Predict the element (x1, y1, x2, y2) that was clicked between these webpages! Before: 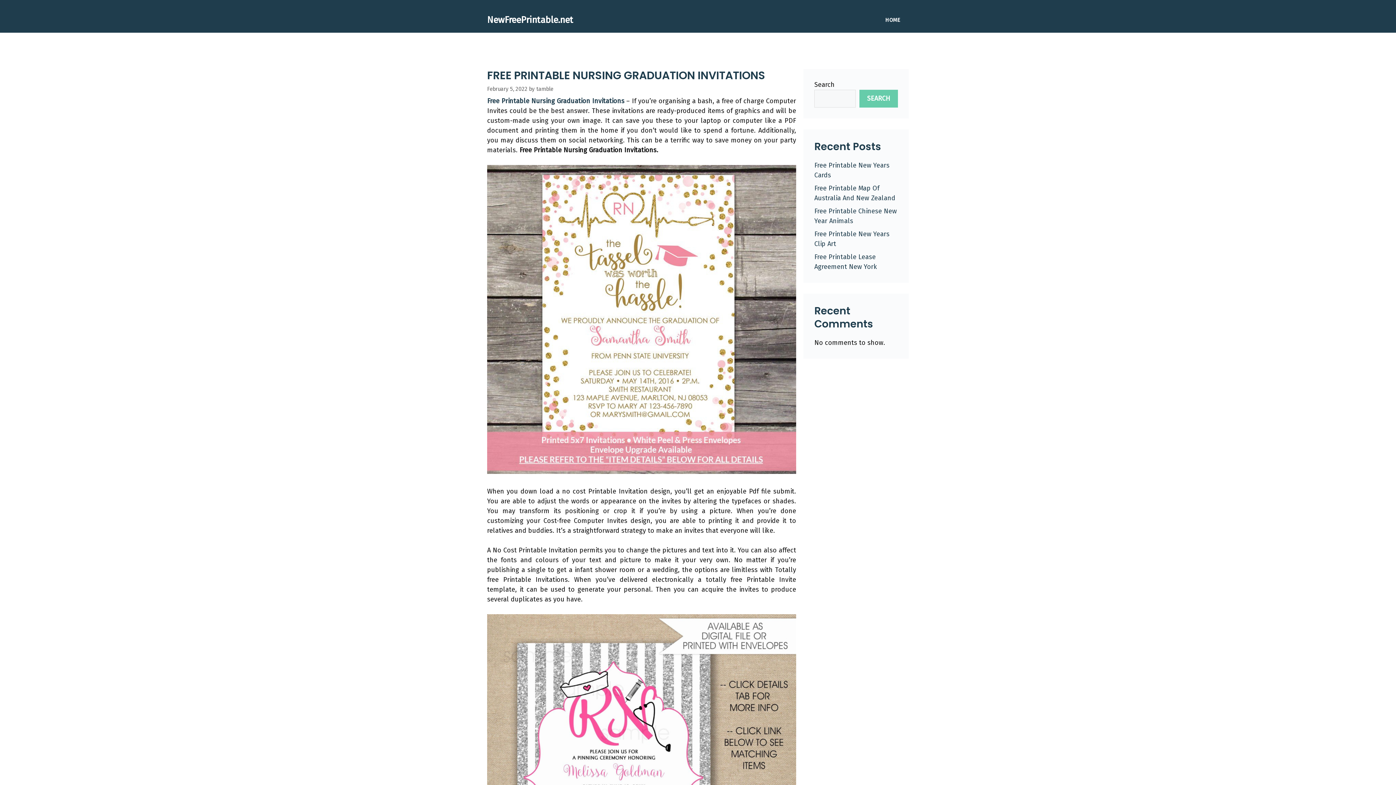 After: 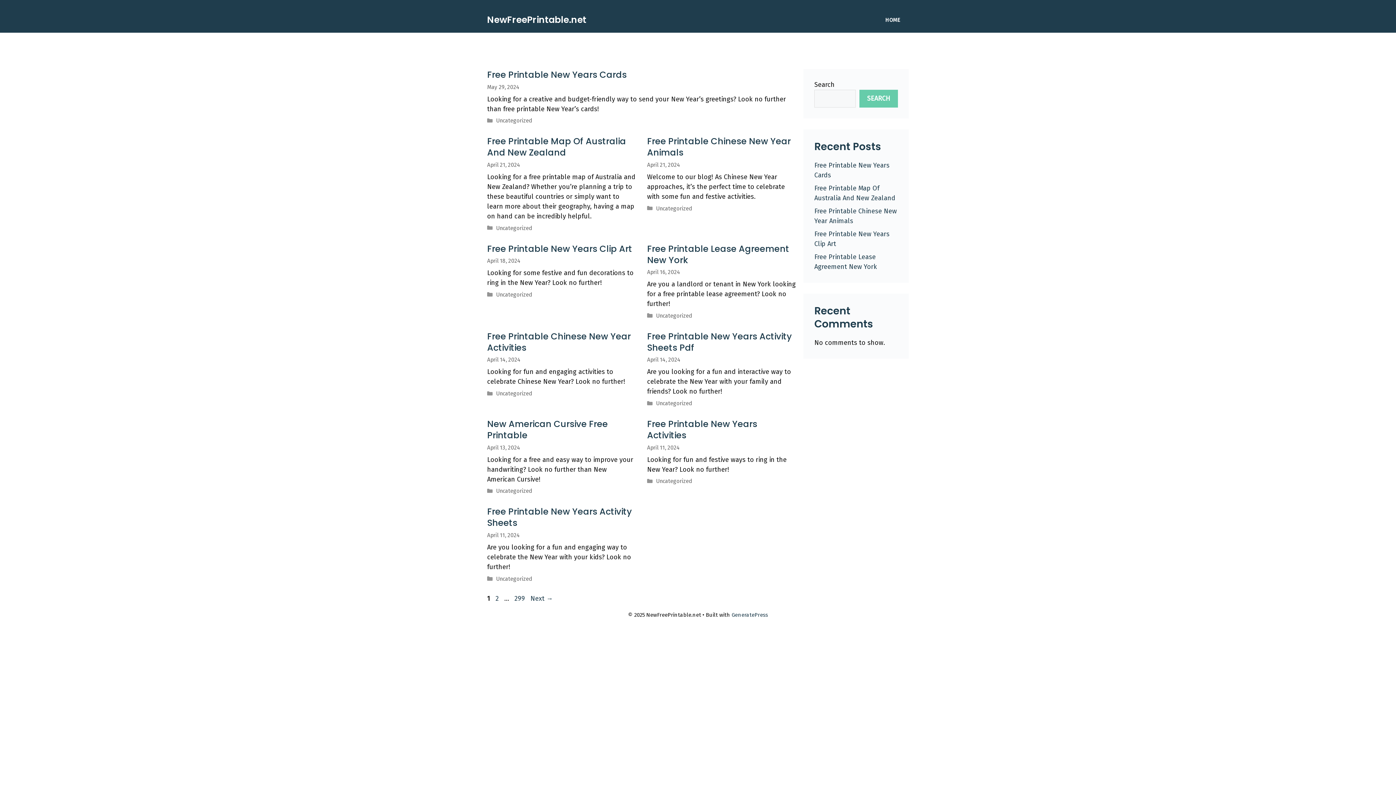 Action: label: HOME bbox: (876, 16, 909, 23)